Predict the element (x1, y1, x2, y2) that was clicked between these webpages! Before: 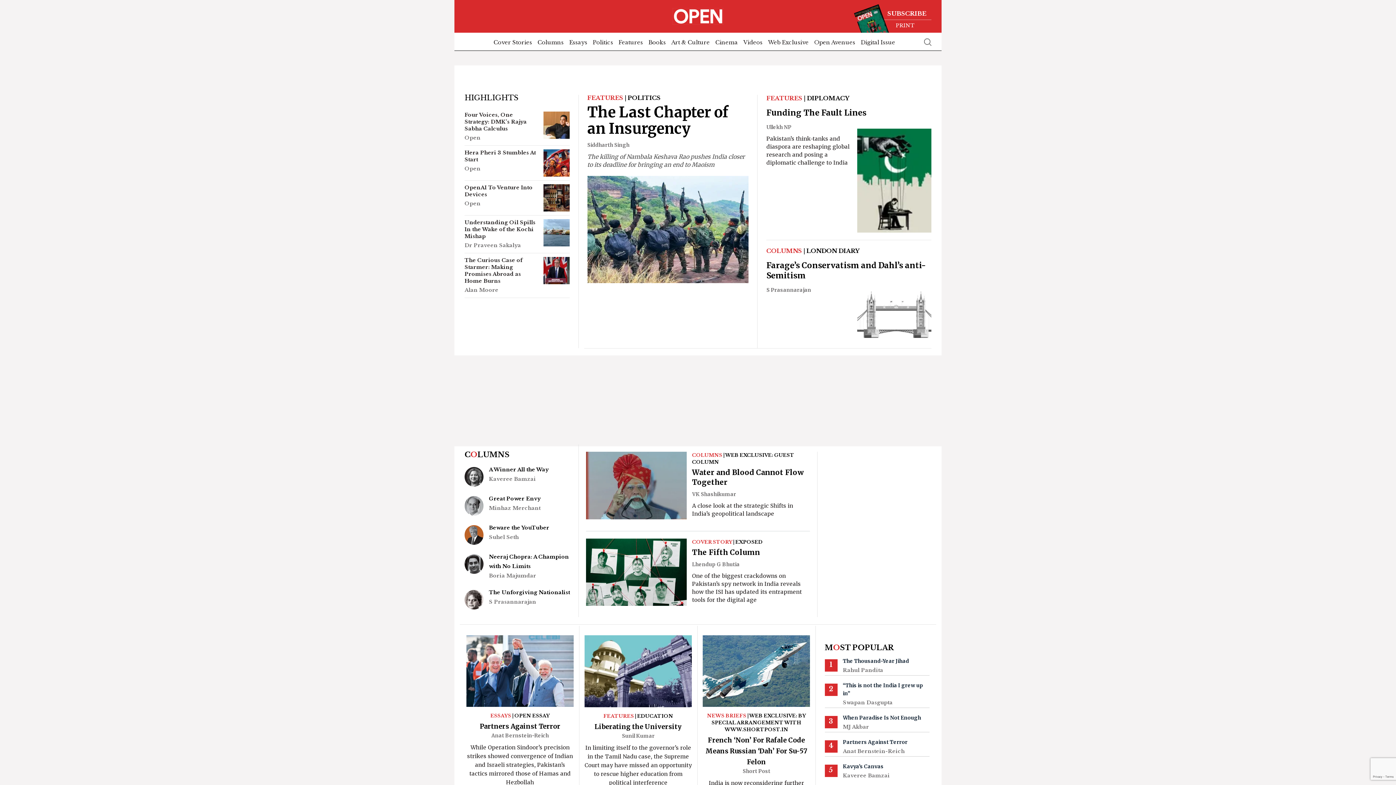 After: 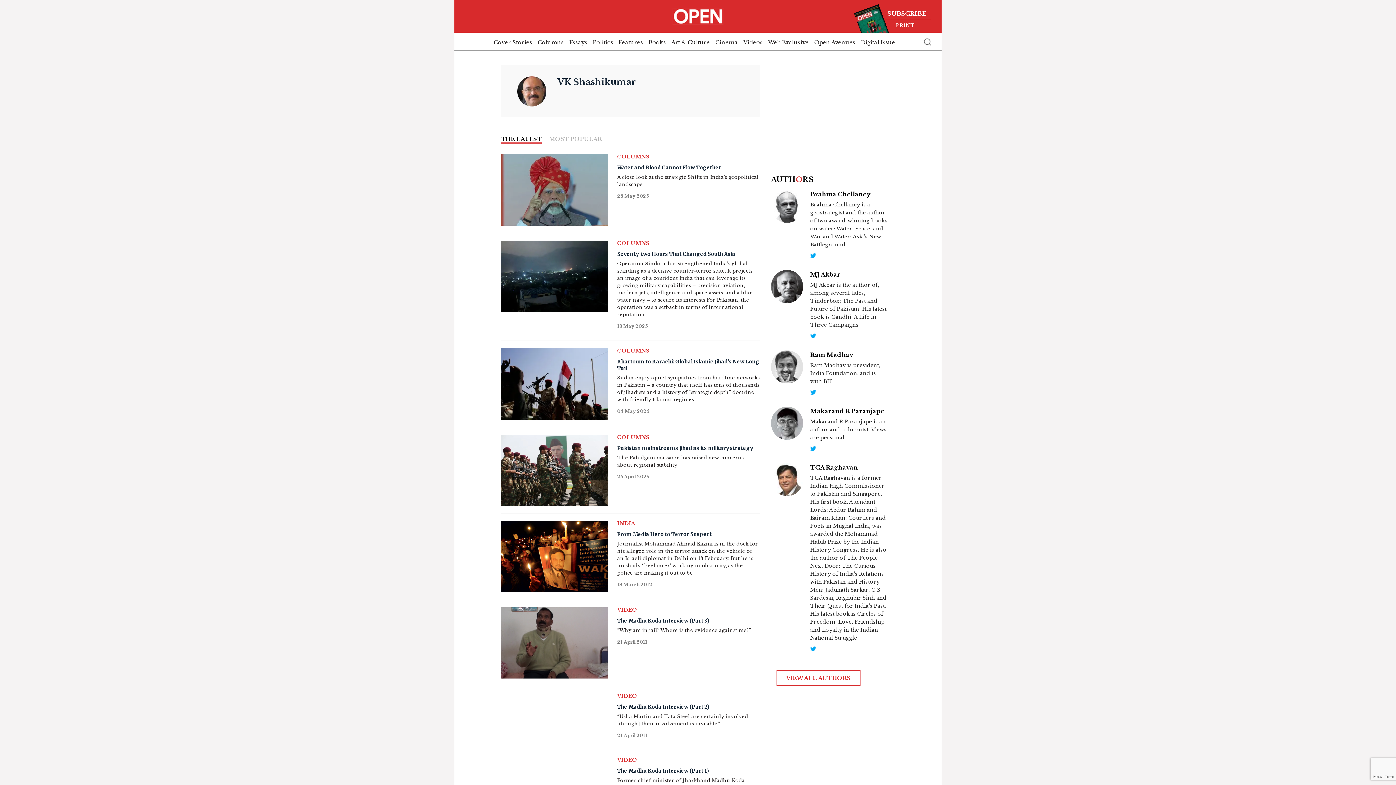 Action: label: VK Shashikumar bbox: (692, 491, 736, 498)